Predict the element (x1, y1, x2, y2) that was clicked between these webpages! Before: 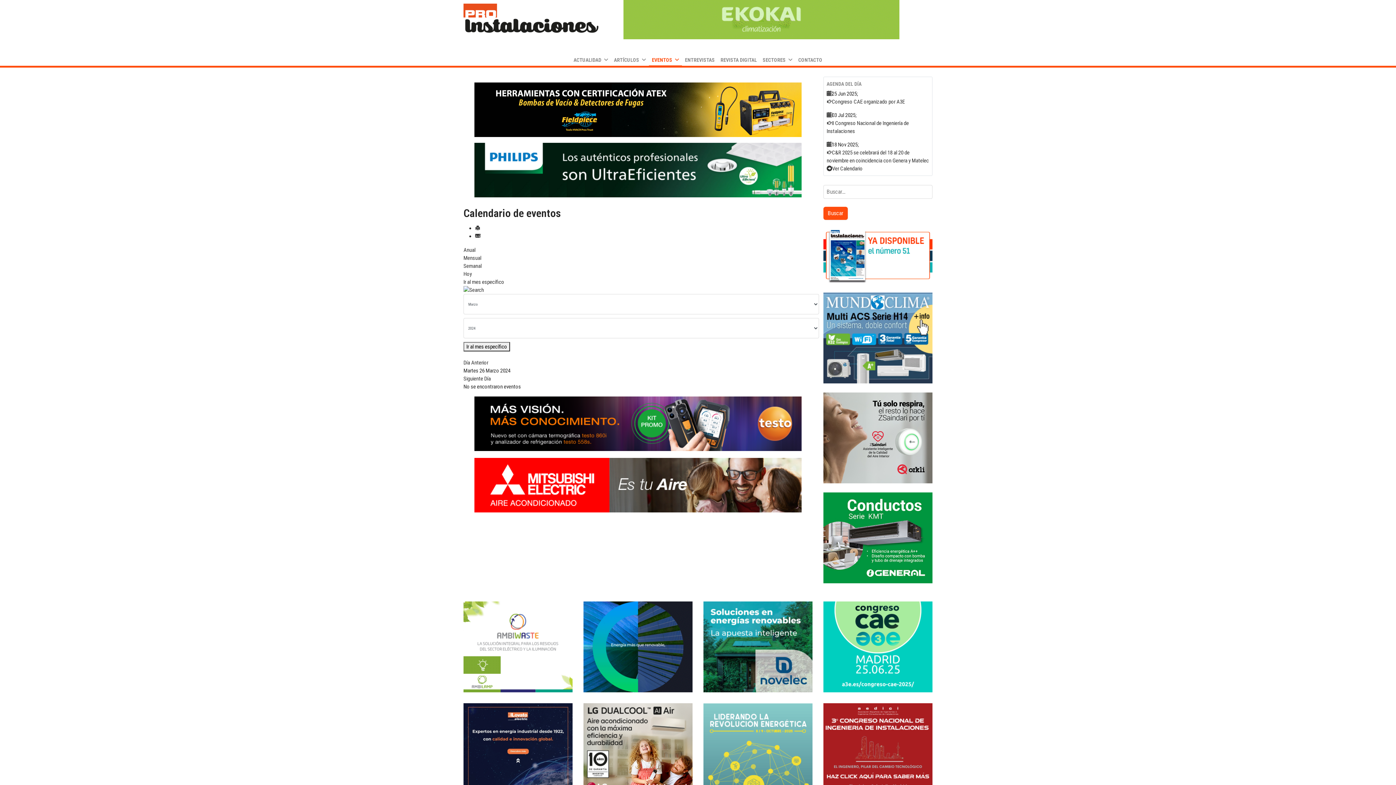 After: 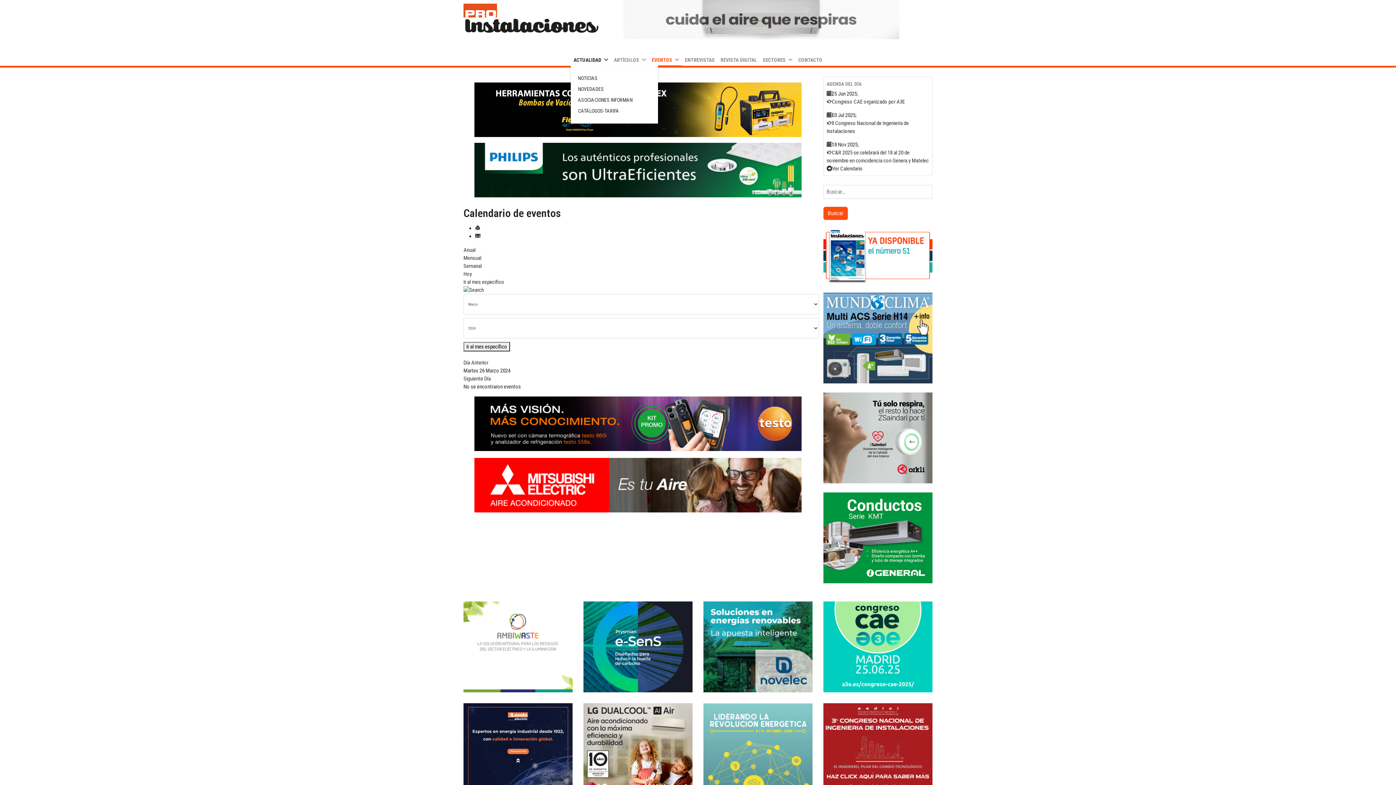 Action: bbox: (570, 54, 611, 65) label: ACTUALIDAD